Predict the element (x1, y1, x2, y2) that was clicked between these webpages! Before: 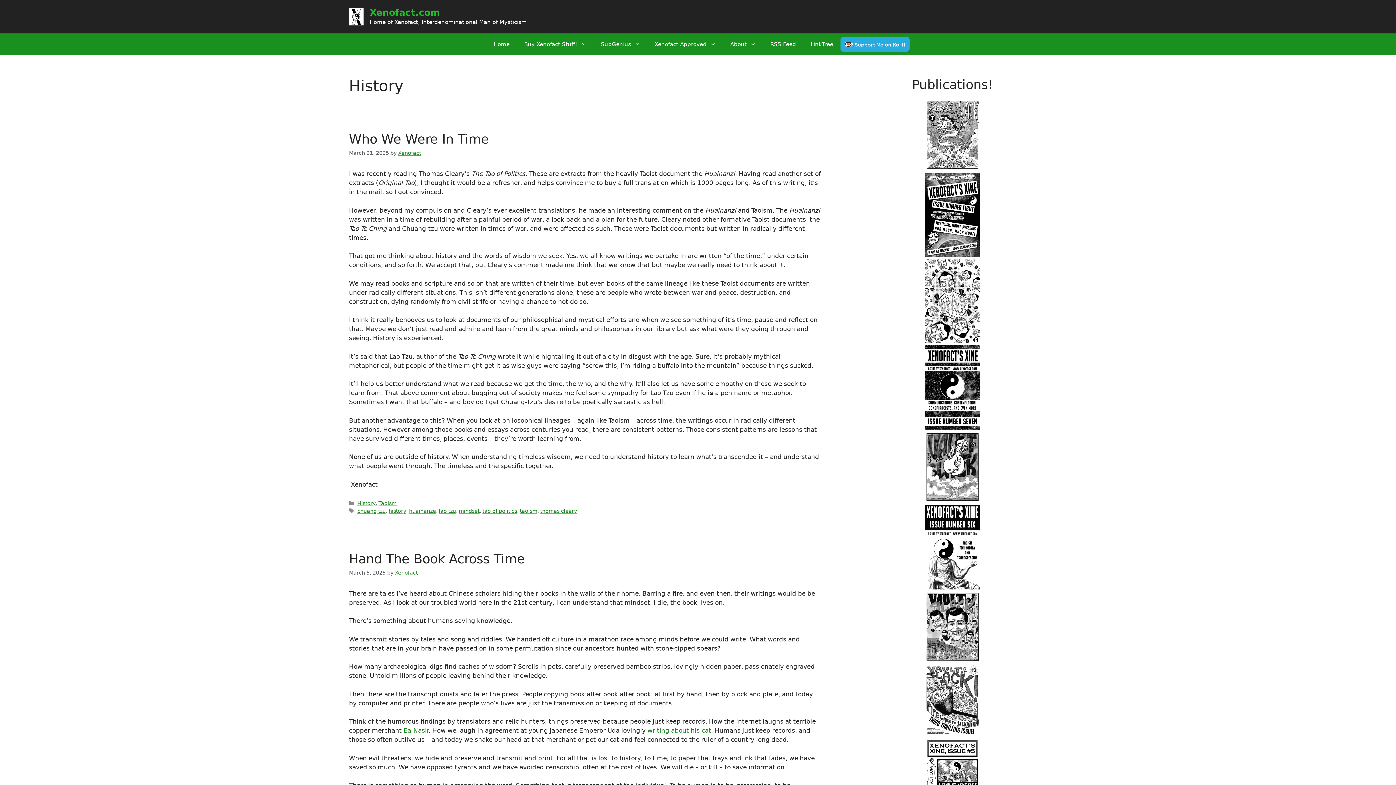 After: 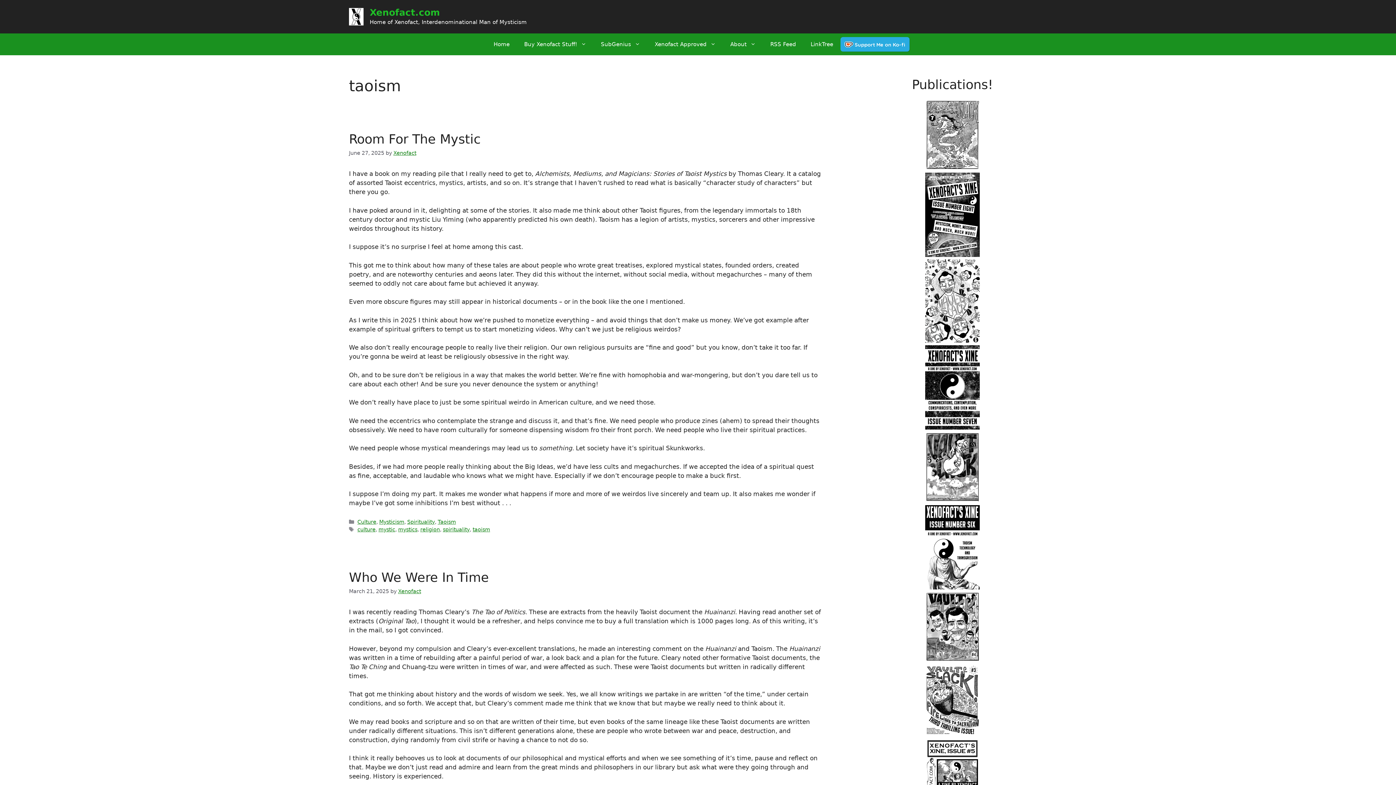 Action: label: taoism bbox: (520, 508, 537, 514)